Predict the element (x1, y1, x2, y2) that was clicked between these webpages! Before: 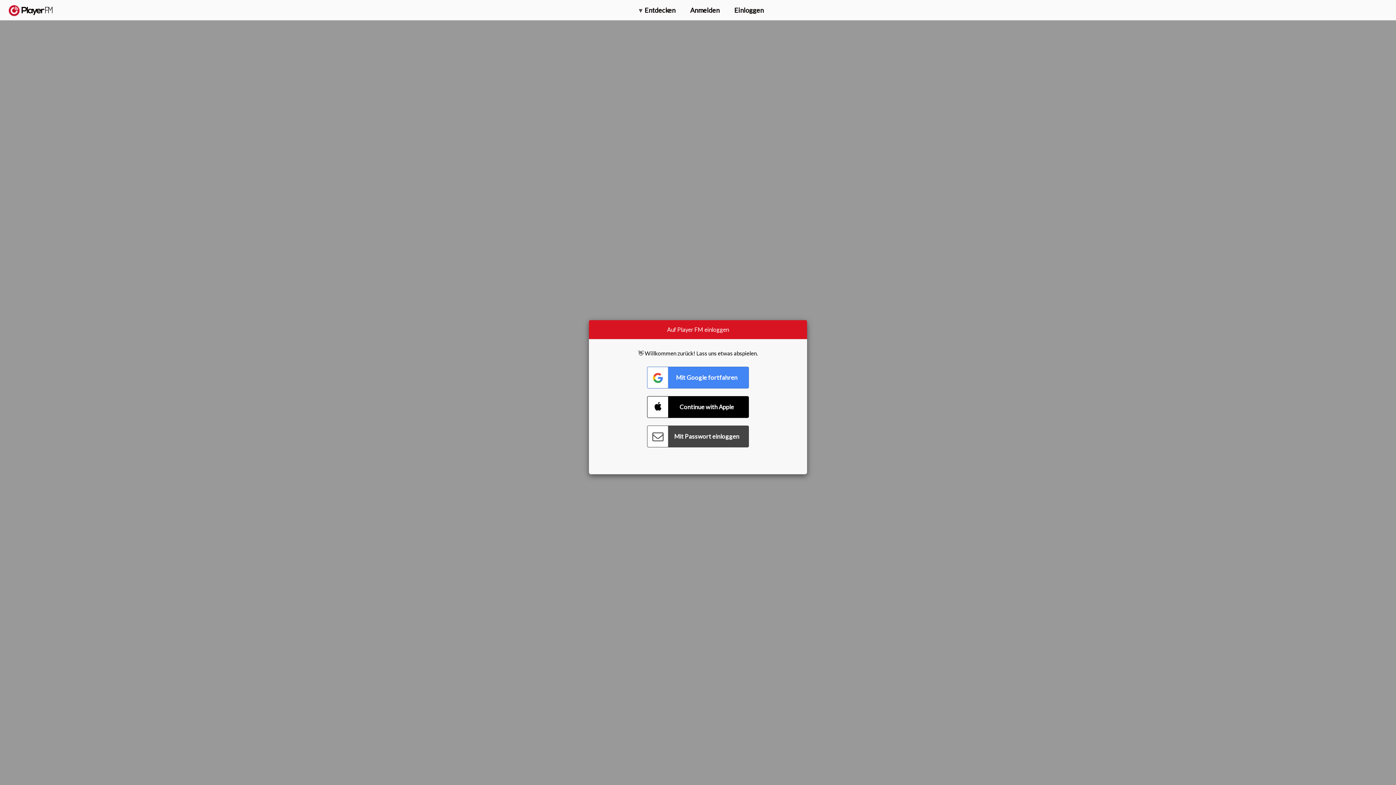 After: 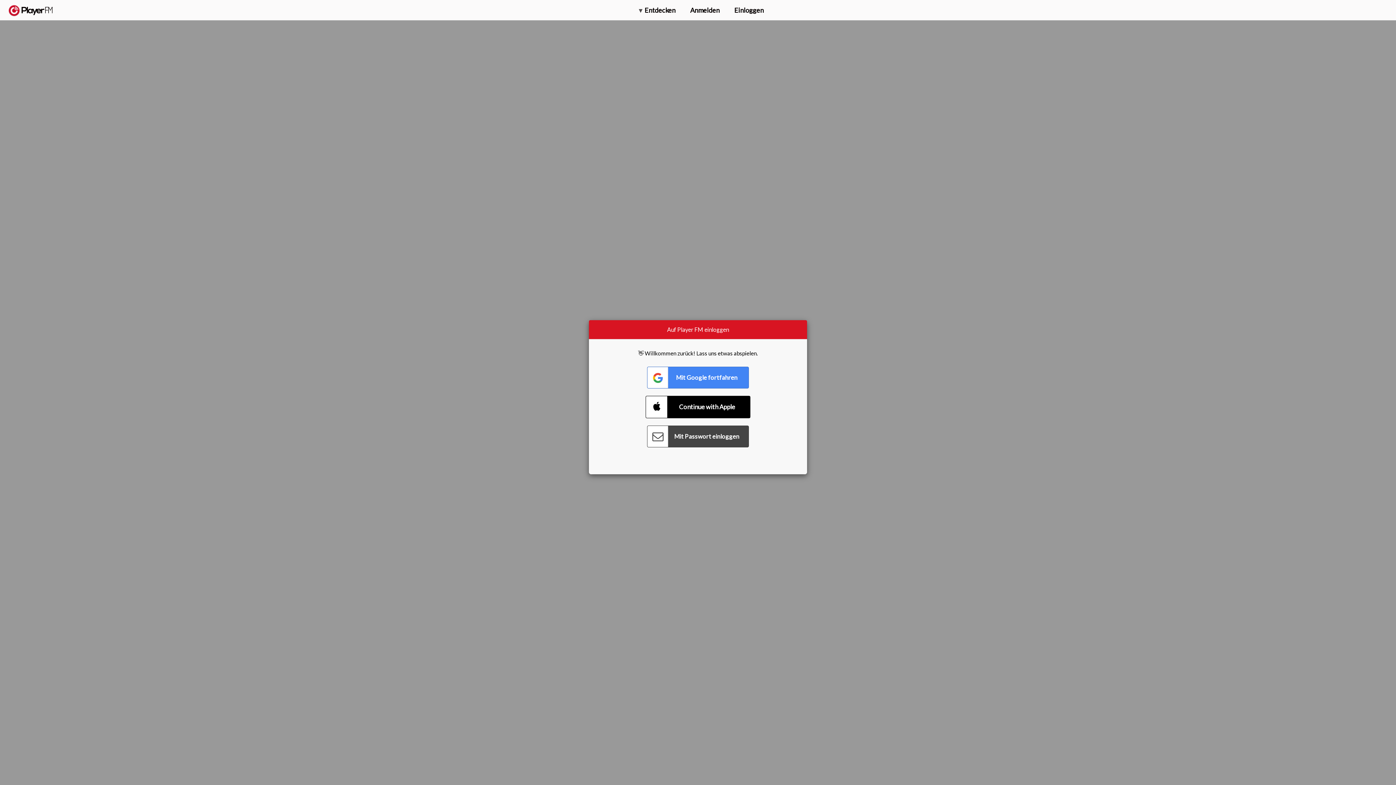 Action: label: Connect with Apple bbox: (647, 396, 749, 418)